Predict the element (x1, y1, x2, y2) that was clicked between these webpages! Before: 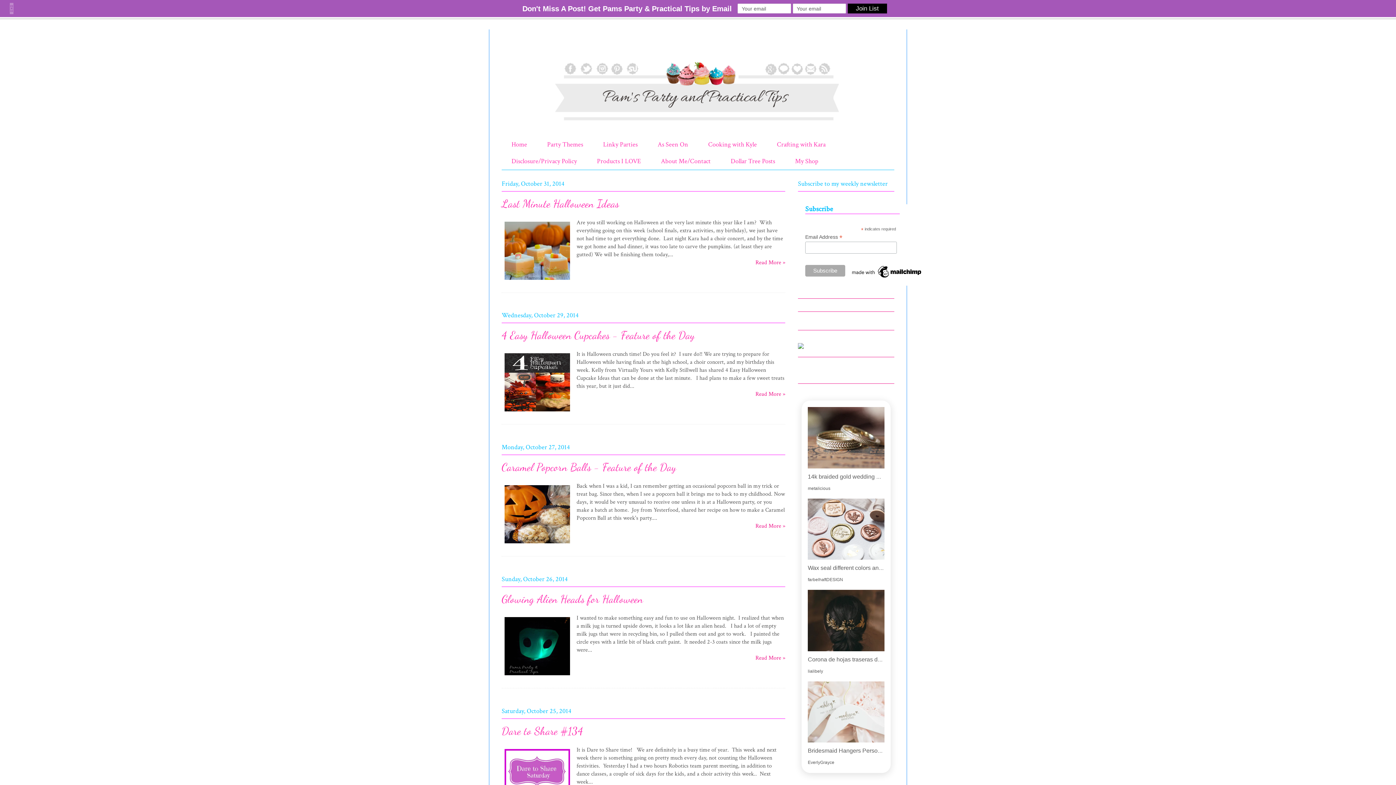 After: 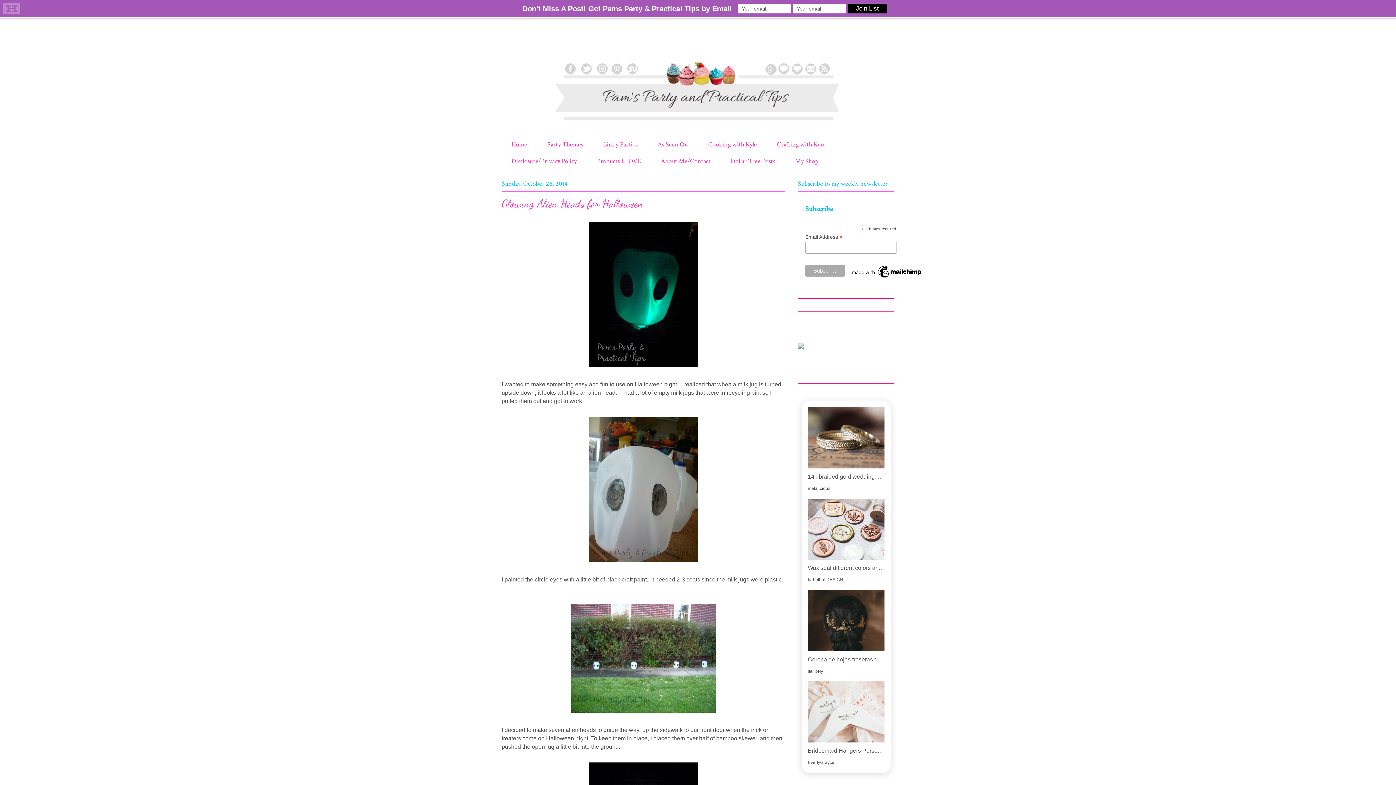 Action: bbox: (755, 654, 785, 662) label: Read More »